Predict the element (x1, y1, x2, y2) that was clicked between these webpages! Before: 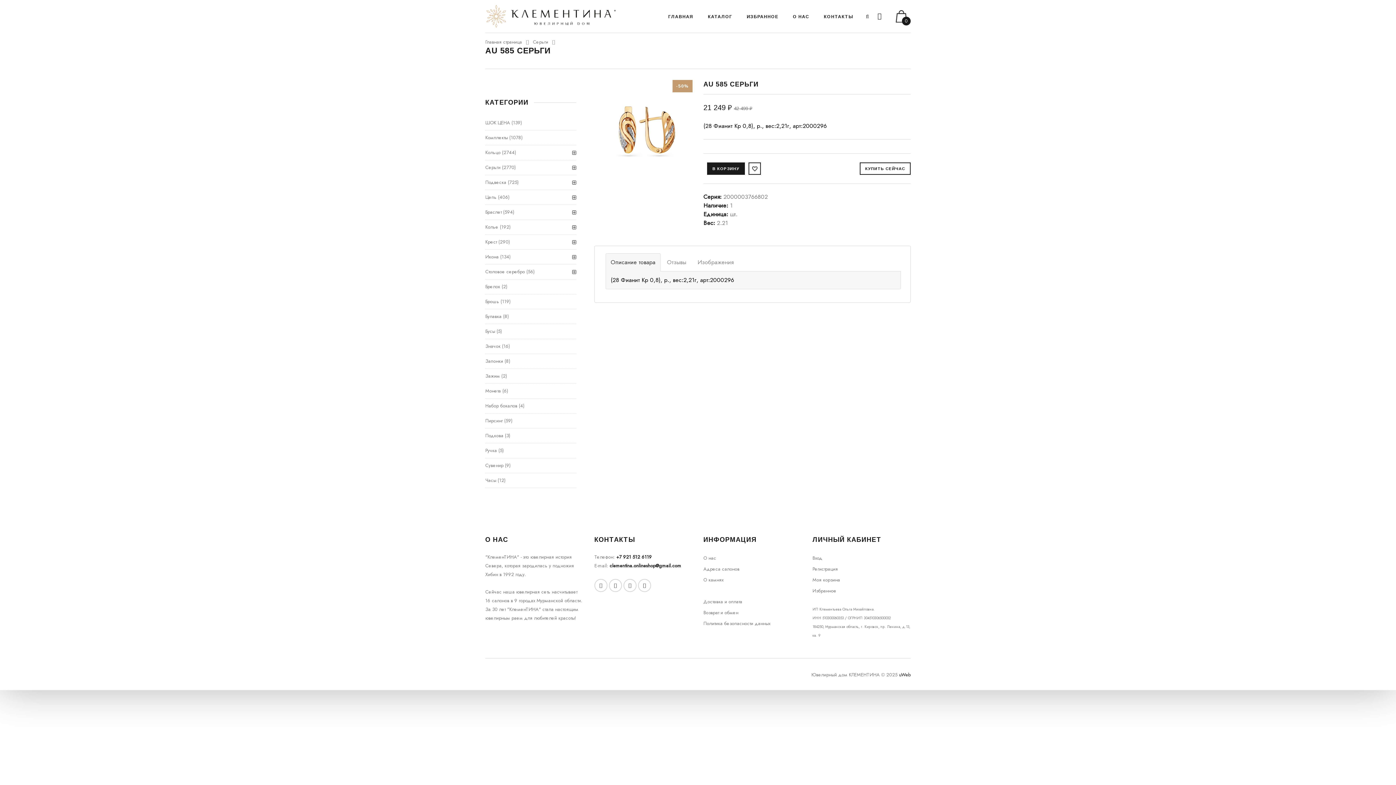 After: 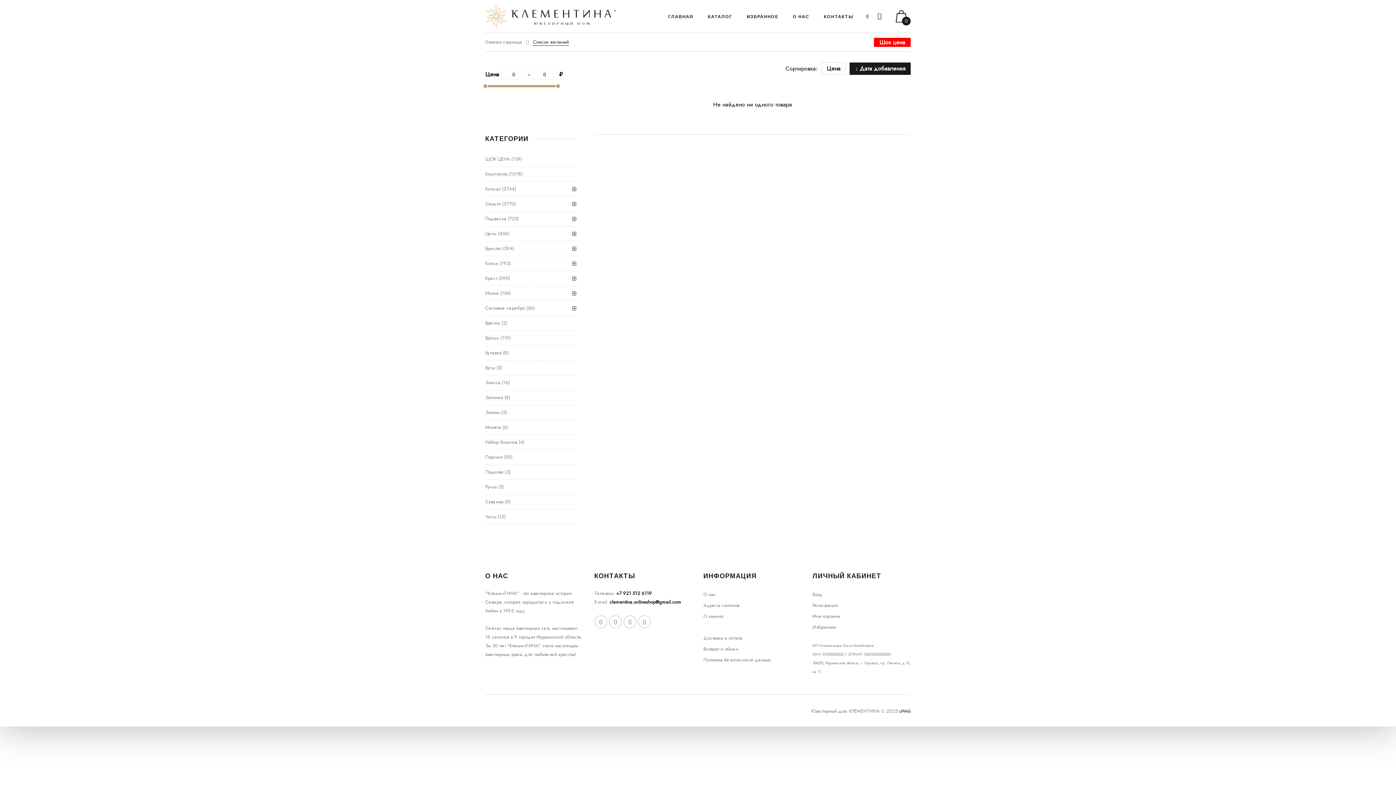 Action: bbox: (812, 587, 836, 594) label: Избранное